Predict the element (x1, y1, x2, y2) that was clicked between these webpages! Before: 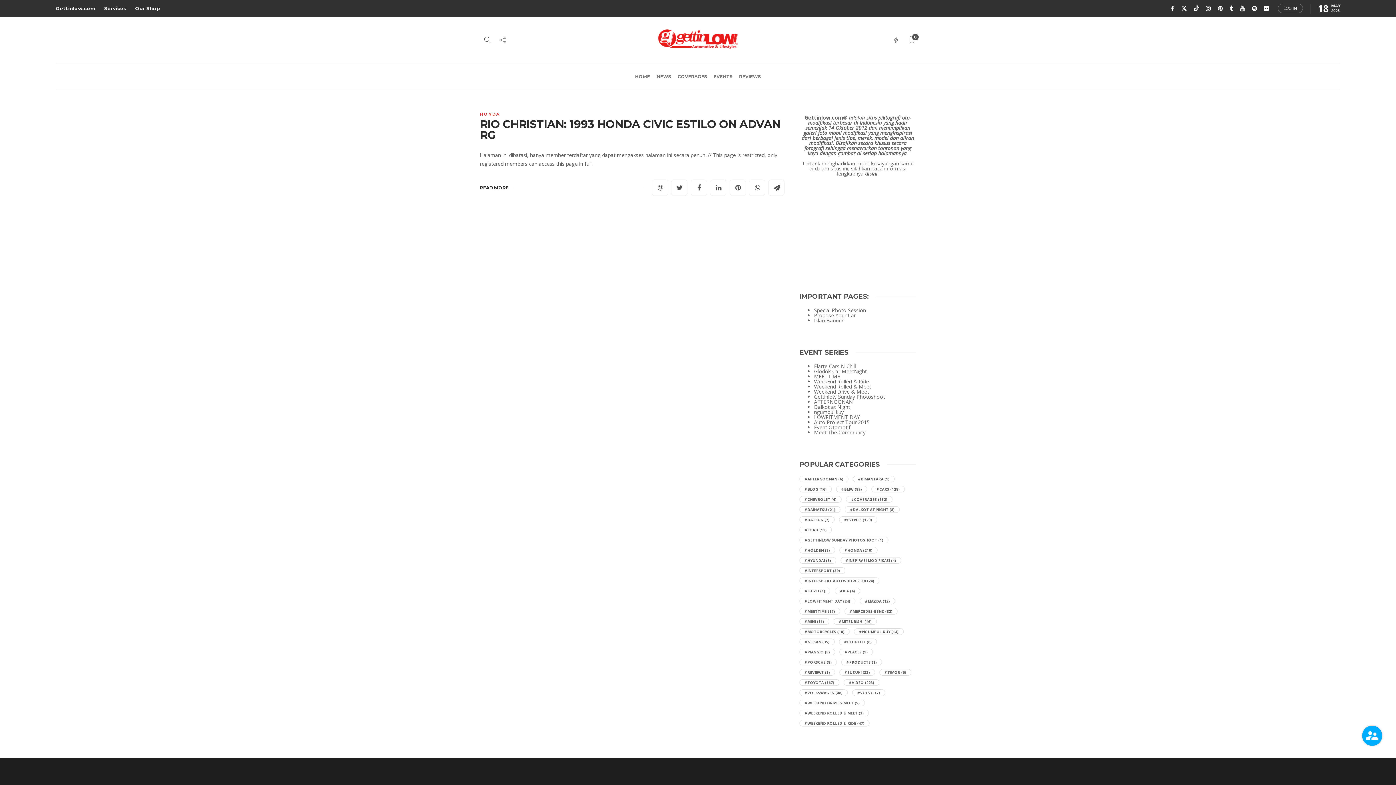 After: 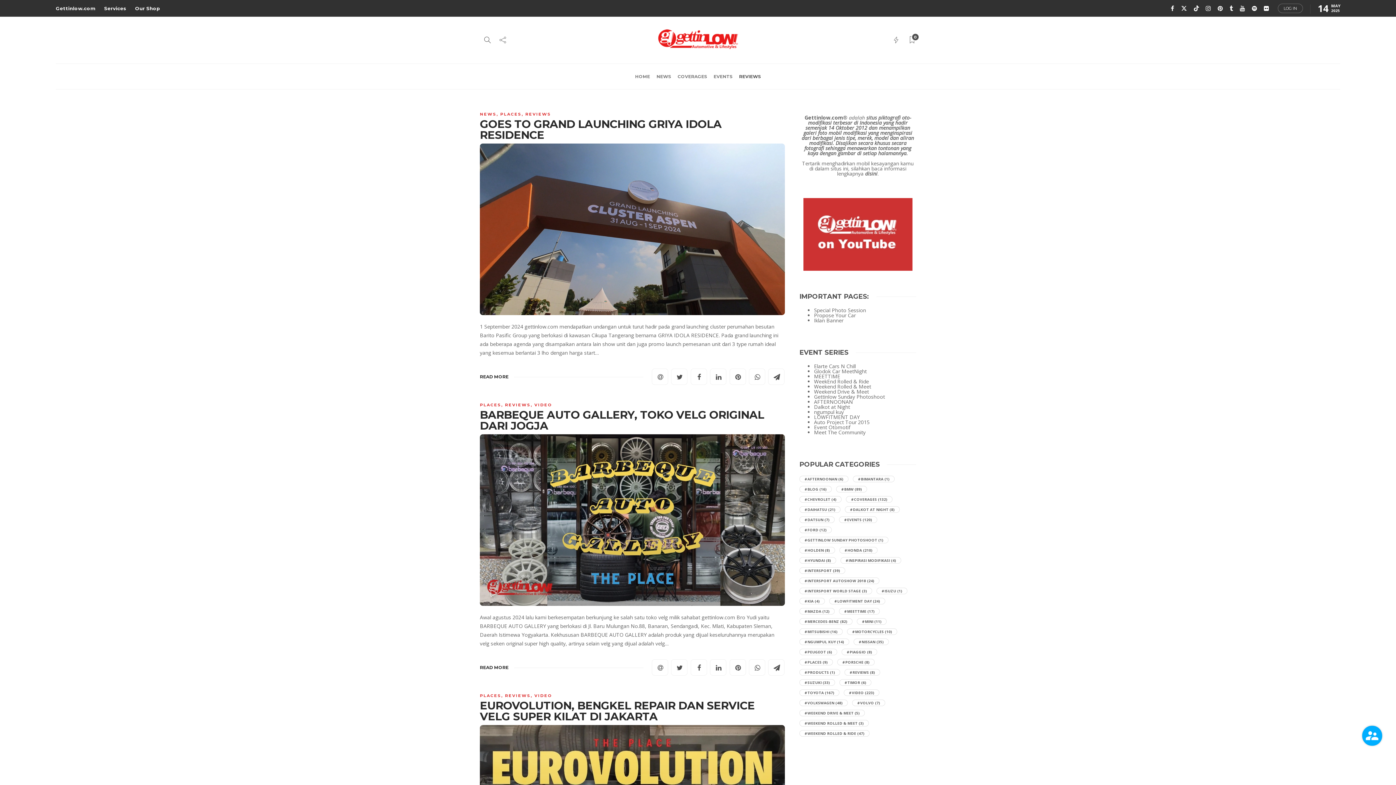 Action: label: REVIEWS bbox: (739, 64, 761, 89)